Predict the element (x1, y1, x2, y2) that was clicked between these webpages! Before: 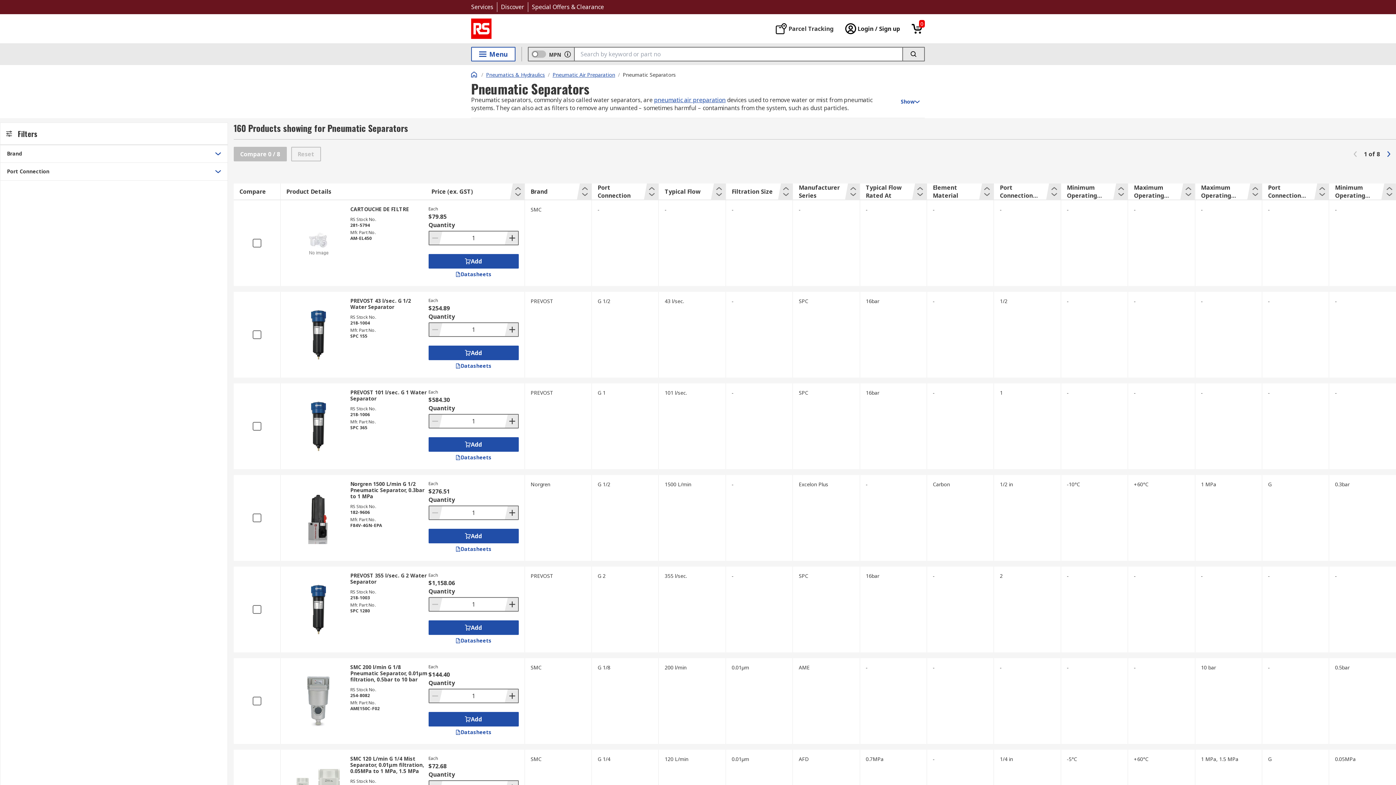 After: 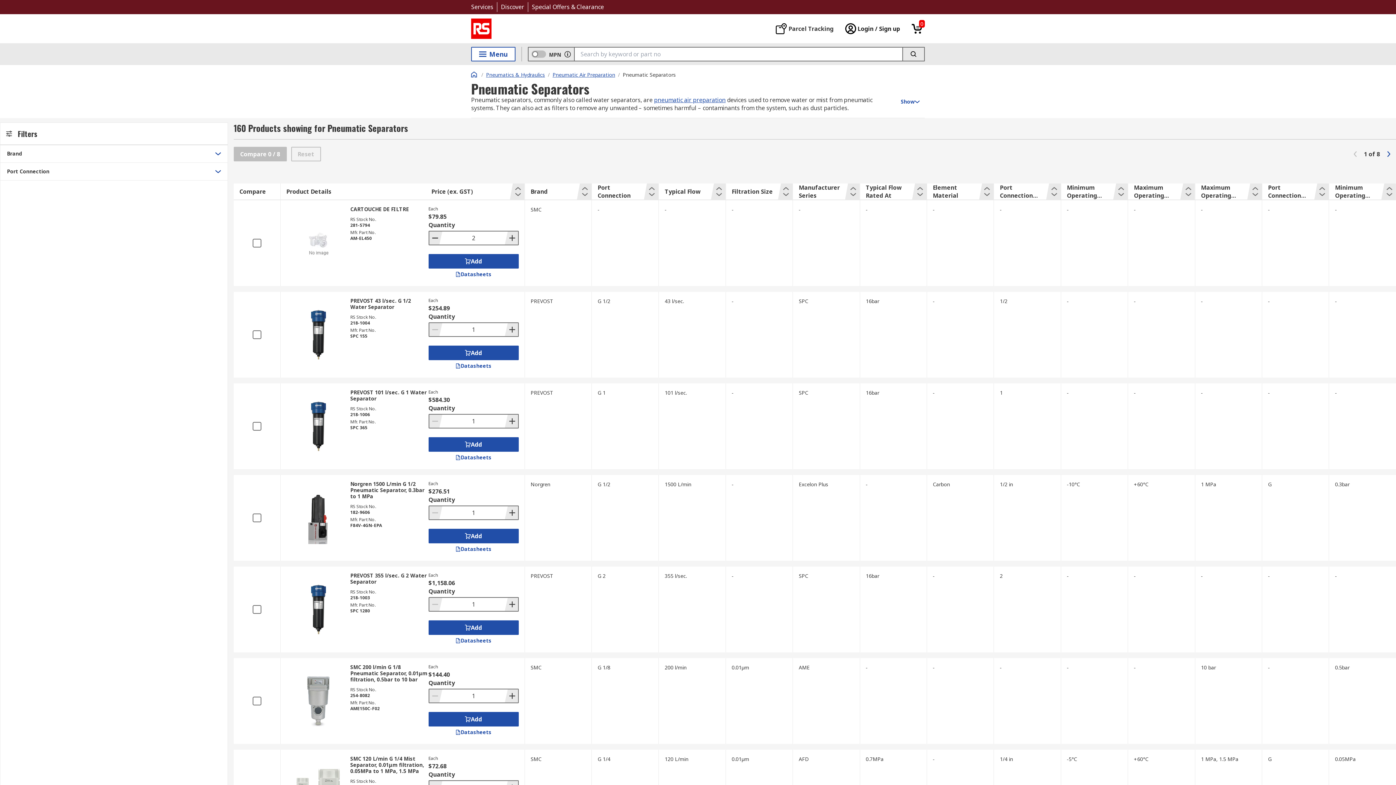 Action: bbox: (504, 231, 518, 244) label: Increase Quantity by